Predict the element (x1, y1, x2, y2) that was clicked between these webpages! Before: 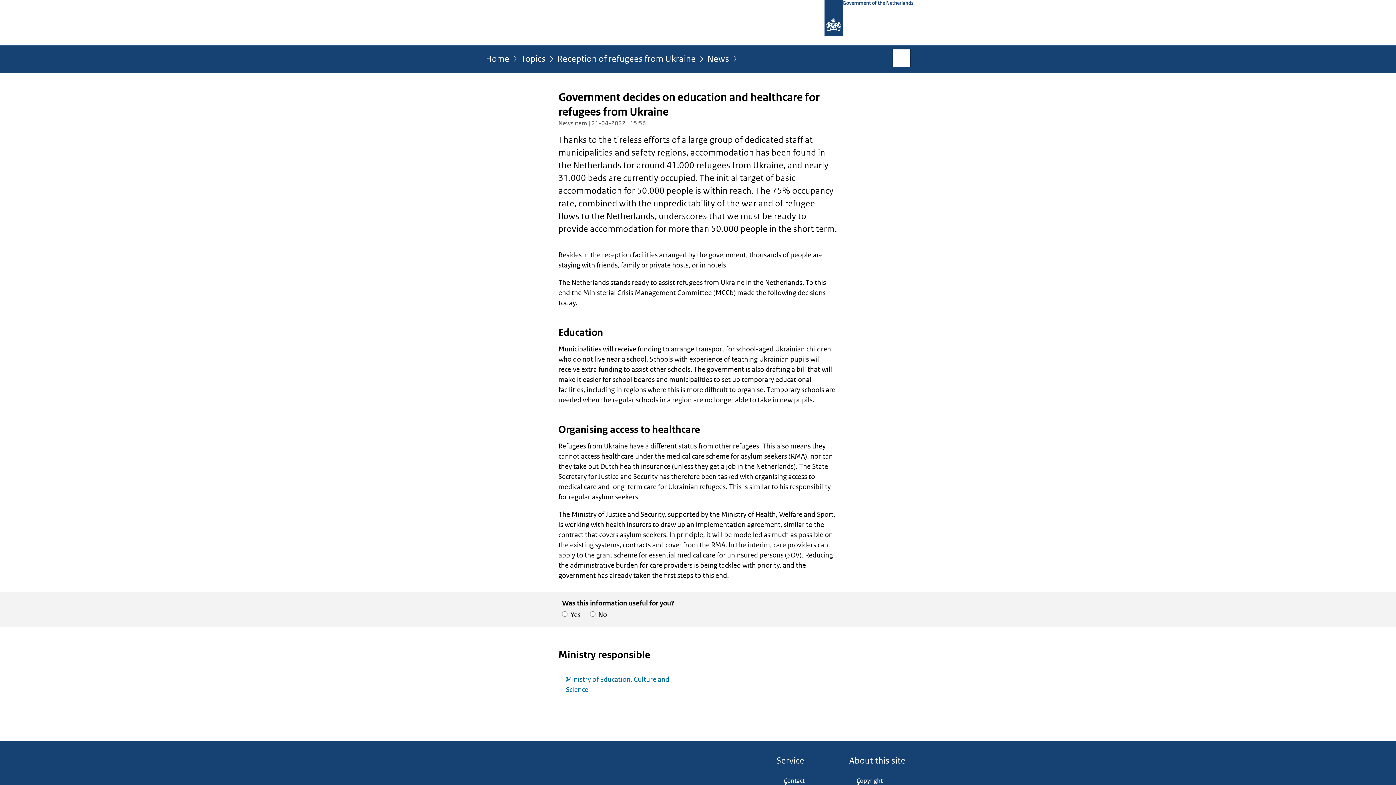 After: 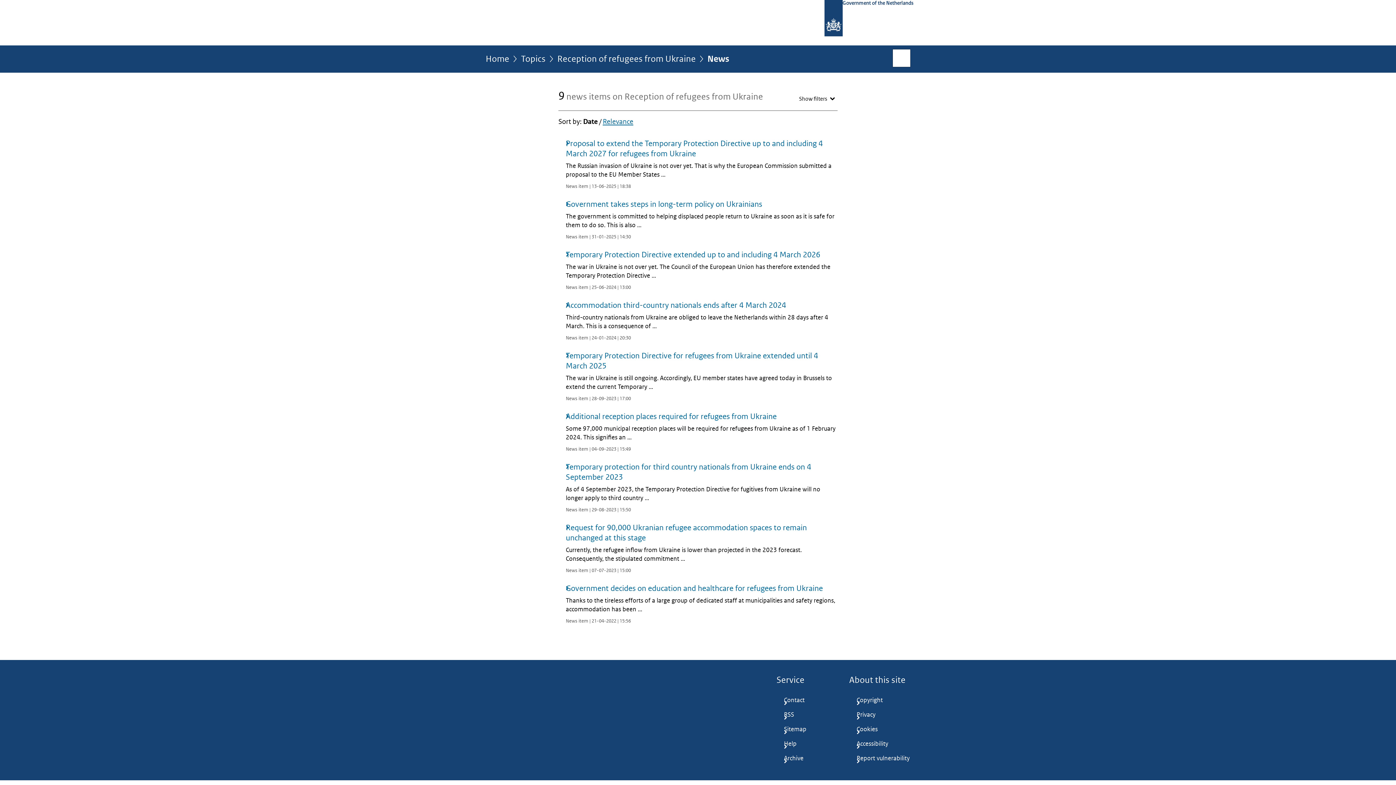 Action: label: News bbox: (707, 54, 729, 68)